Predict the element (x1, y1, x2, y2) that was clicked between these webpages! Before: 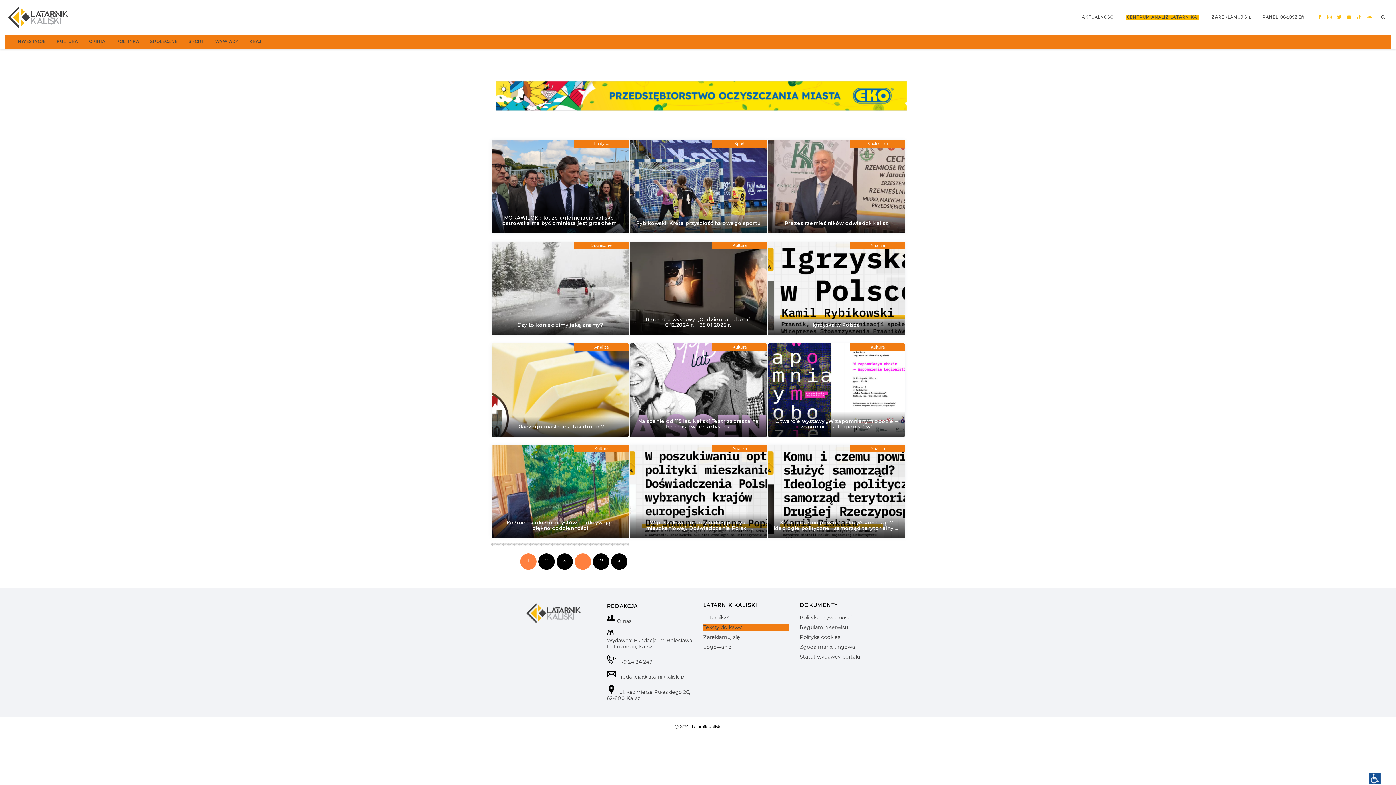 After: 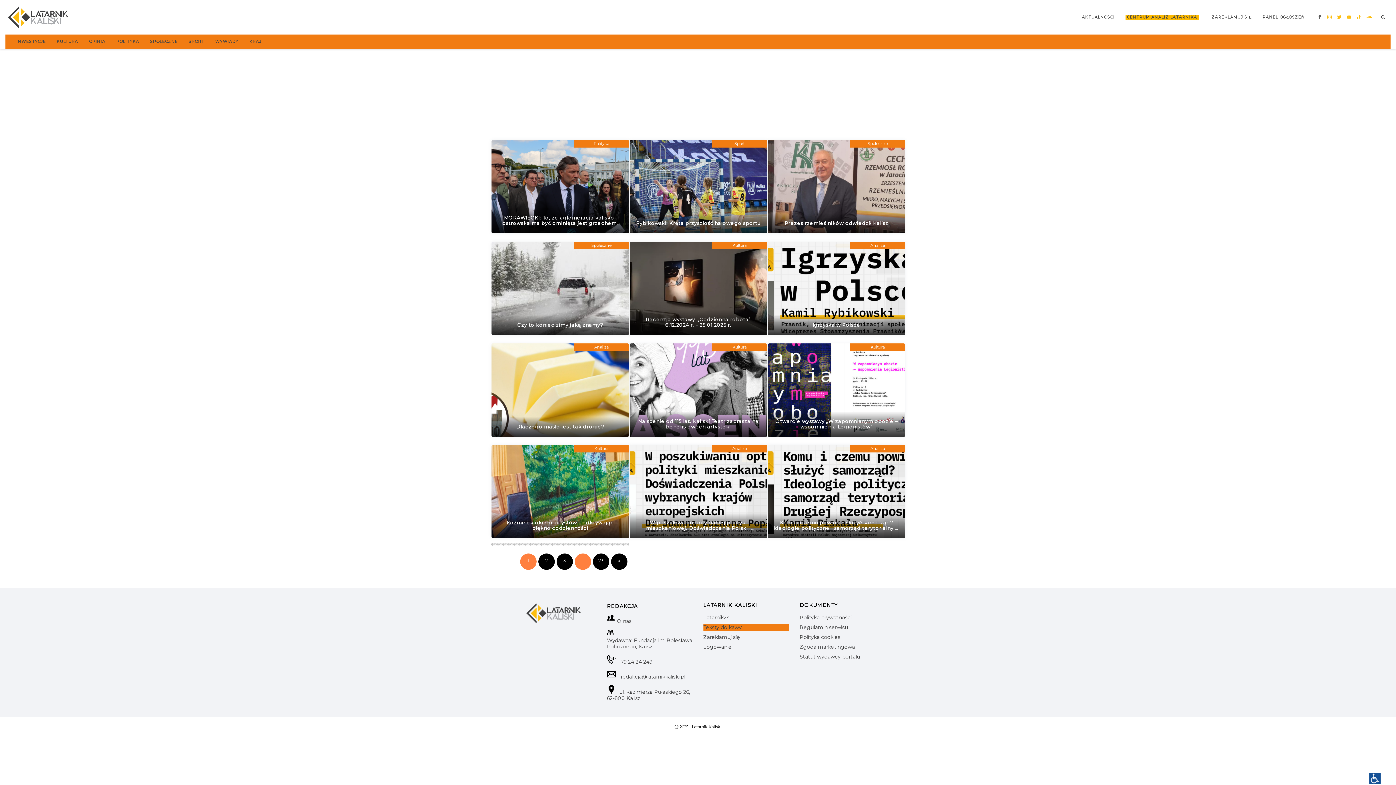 Action: bbox: (1316, 12, 1324, 21)